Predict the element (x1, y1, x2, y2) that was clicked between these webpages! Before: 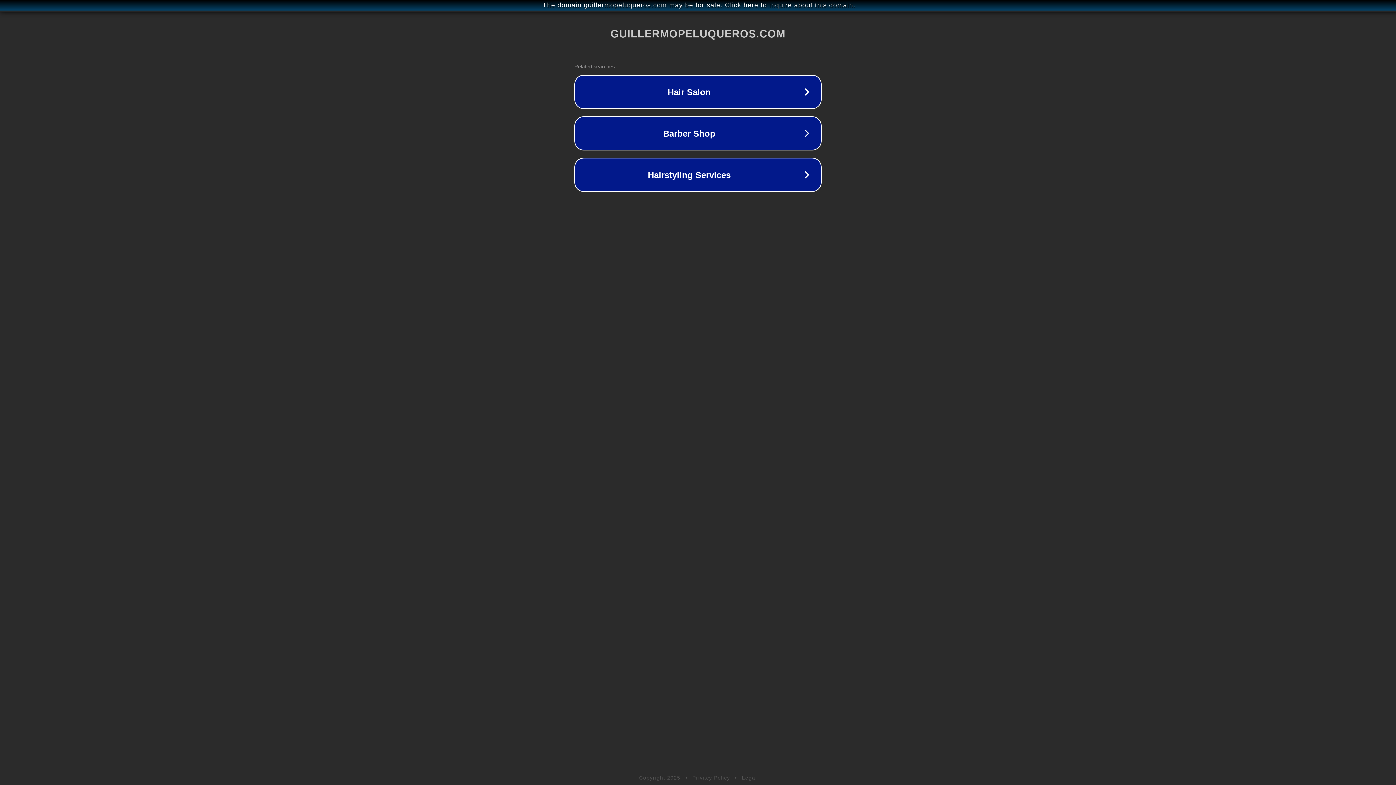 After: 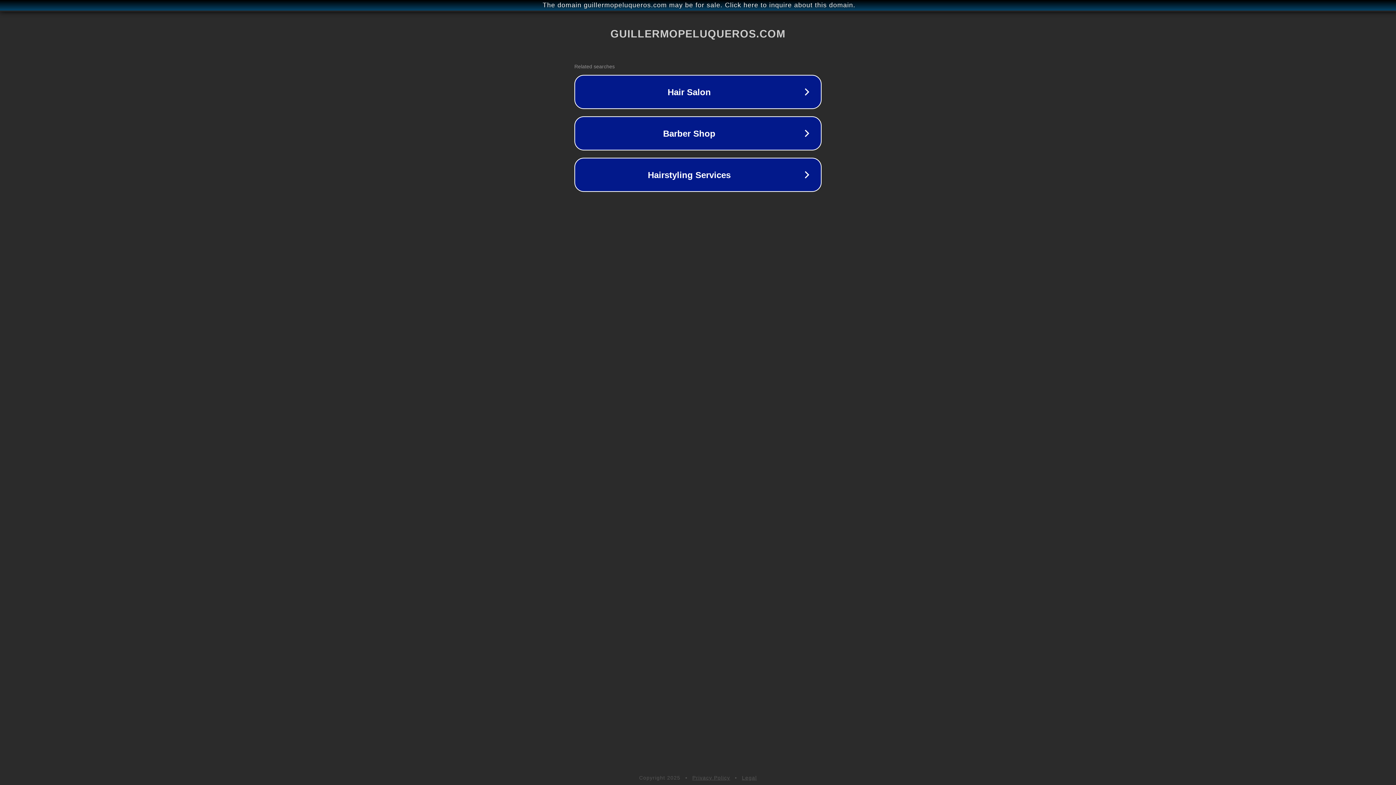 Action: bbox: (692, 775, 730, 781) label: Privacy Policy